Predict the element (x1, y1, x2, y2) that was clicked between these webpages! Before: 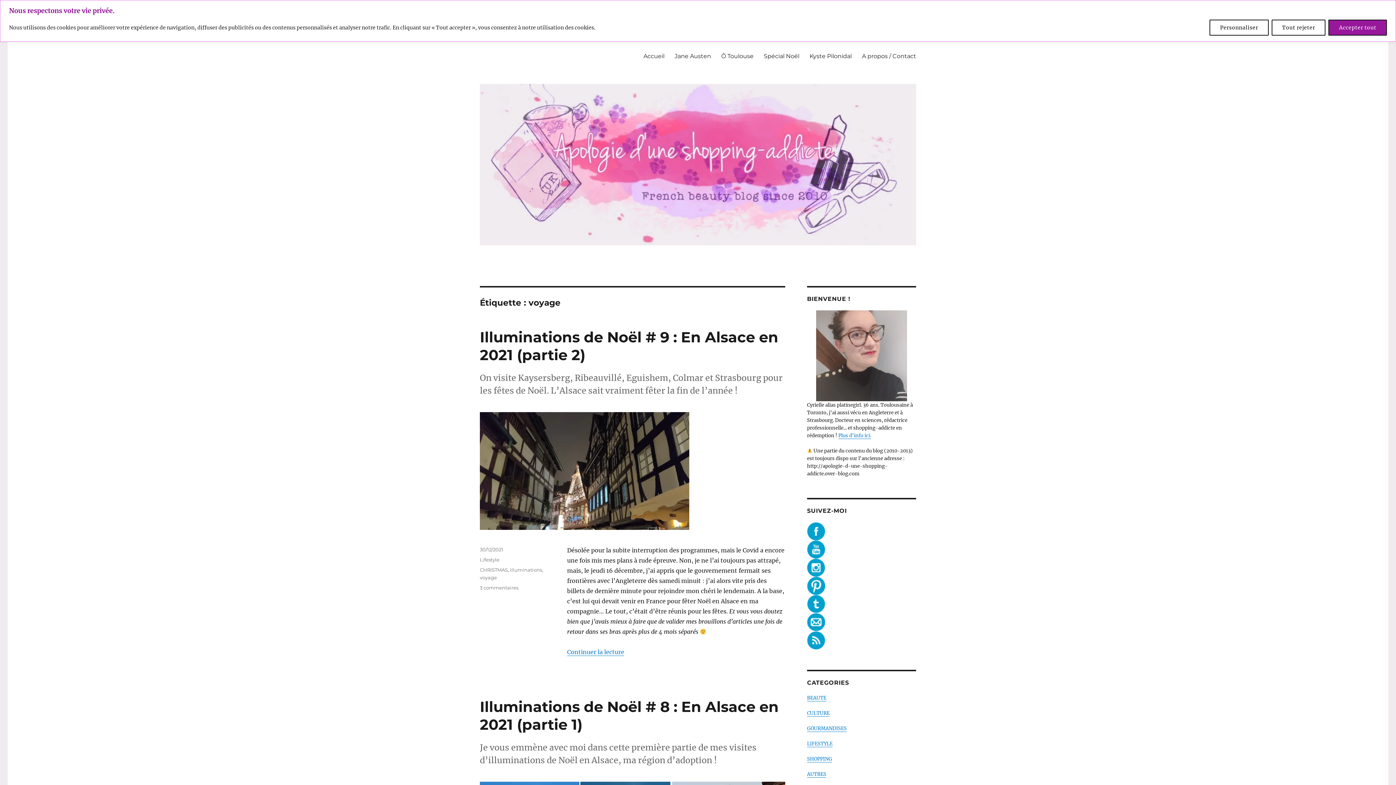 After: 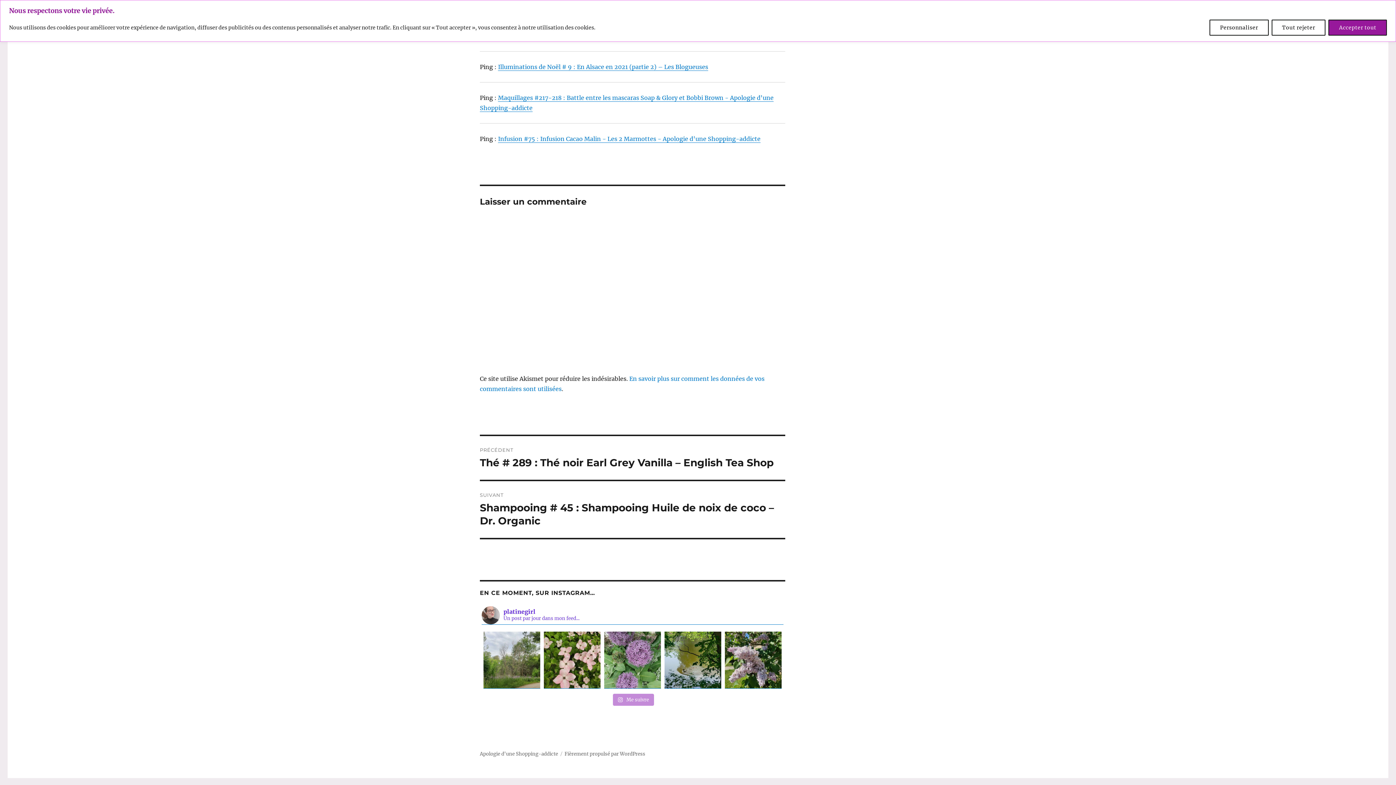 Action: bbox: (480, 585, 518, 590) label: 3 commentaires
sur Illuminations de Noël # 9 : En Alsace en 2021 (partie 2)